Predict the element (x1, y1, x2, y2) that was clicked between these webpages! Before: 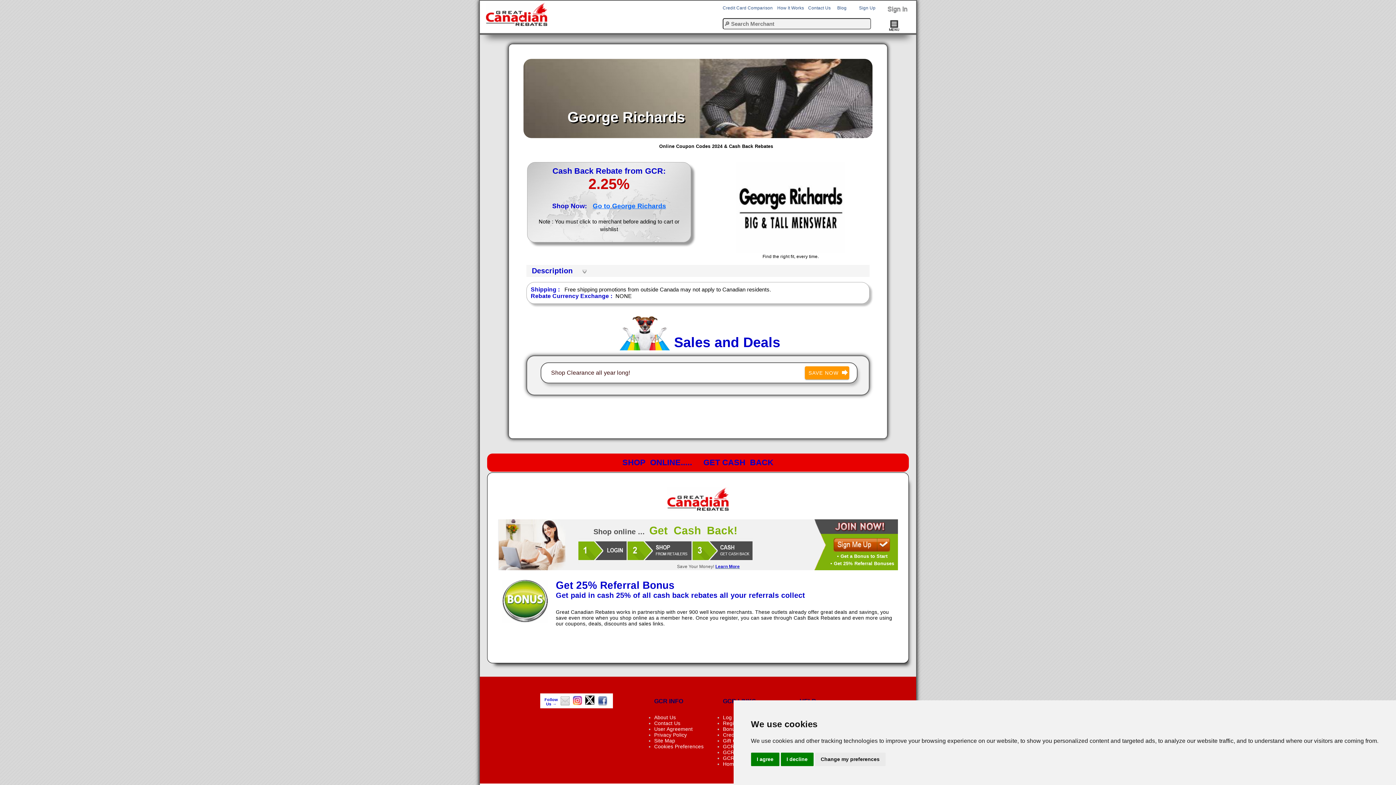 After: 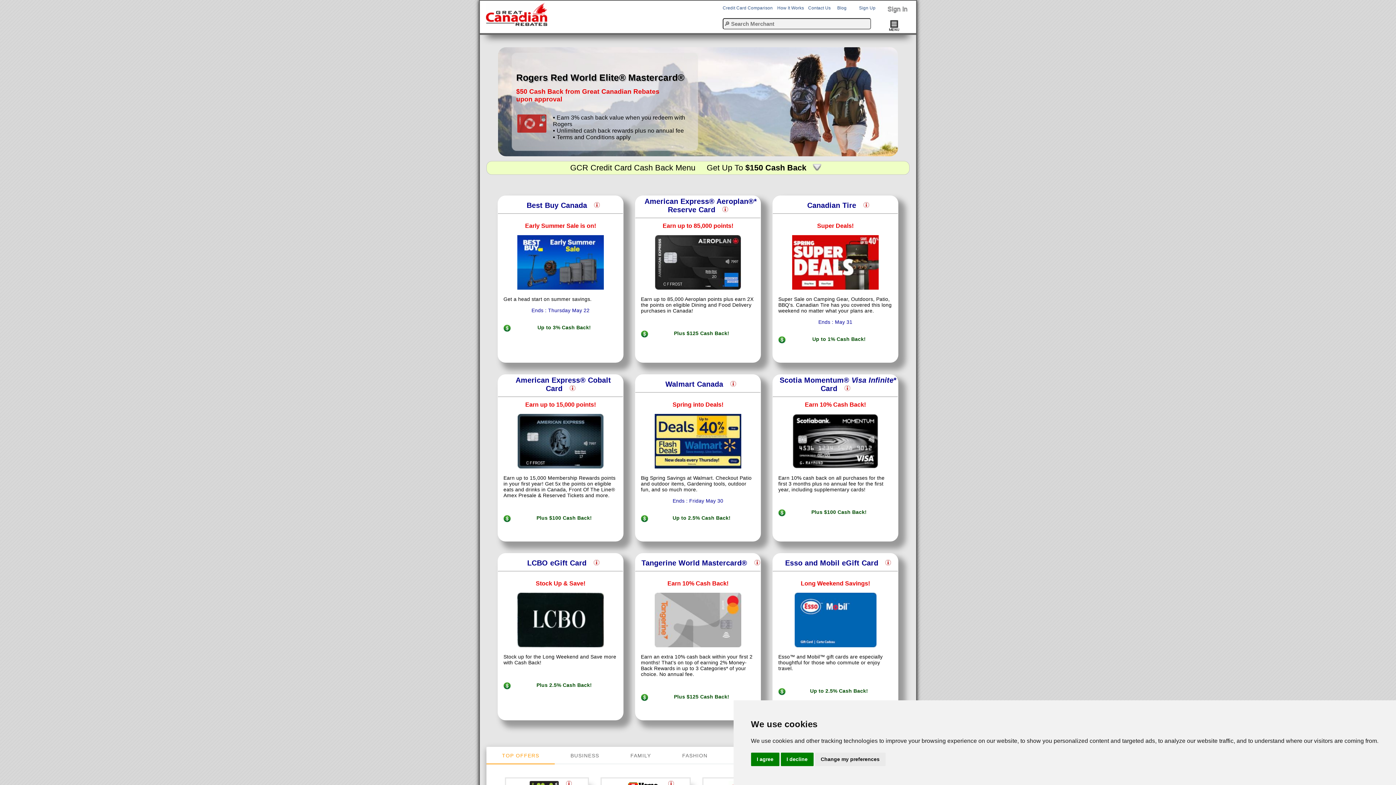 Action: bbox: (485, 22, 547, 27)